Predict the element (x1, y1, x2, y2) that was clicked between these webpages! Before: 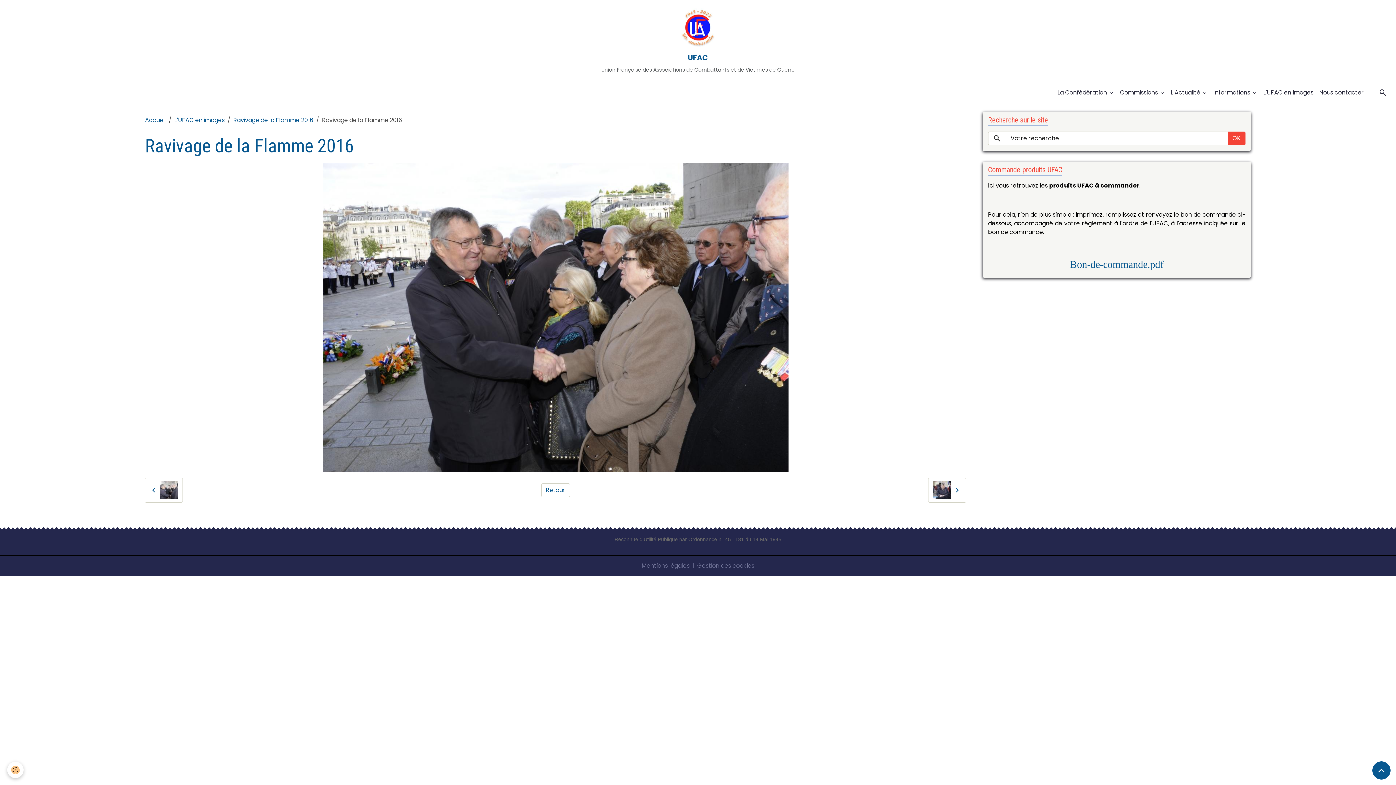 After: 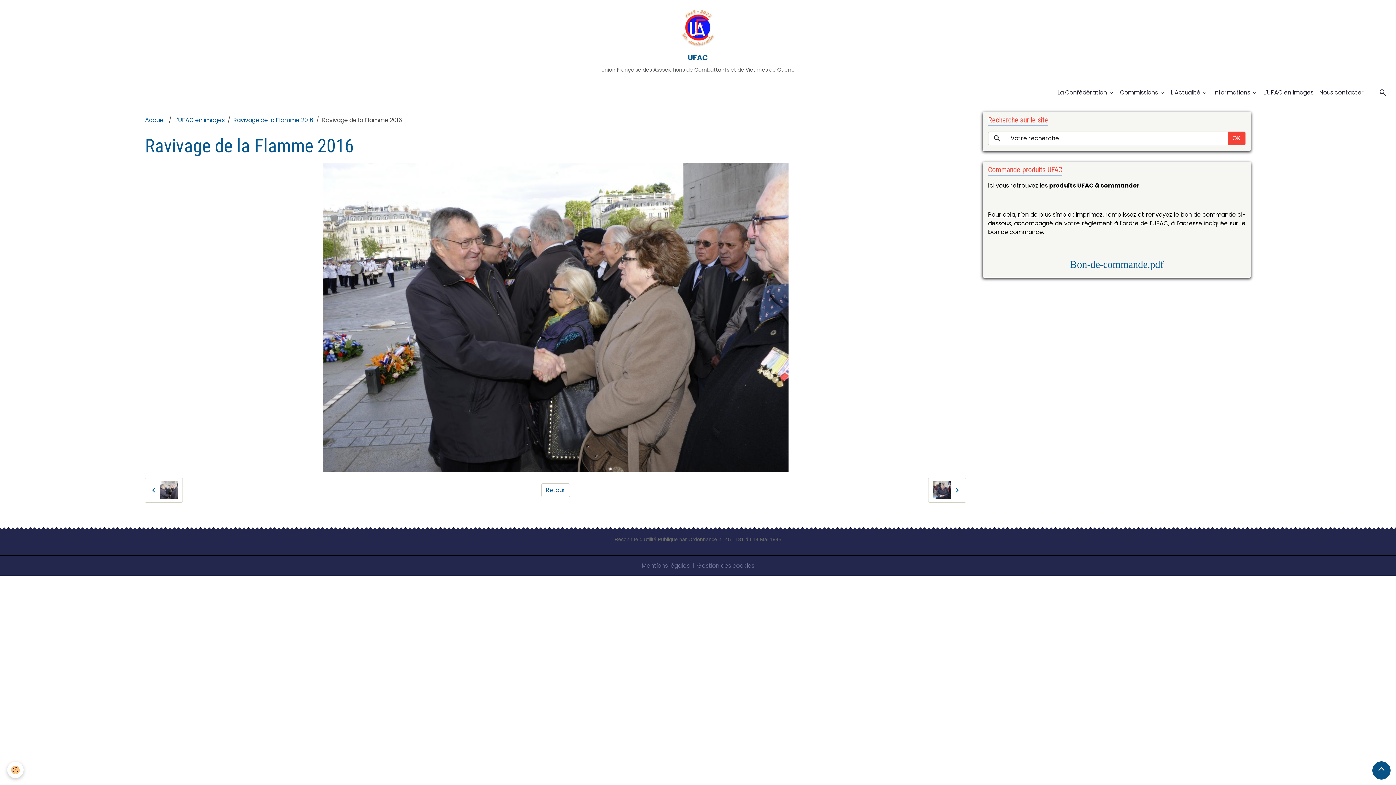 Action: label: Scroll top bbox: (1372, 761, 1390, 780)